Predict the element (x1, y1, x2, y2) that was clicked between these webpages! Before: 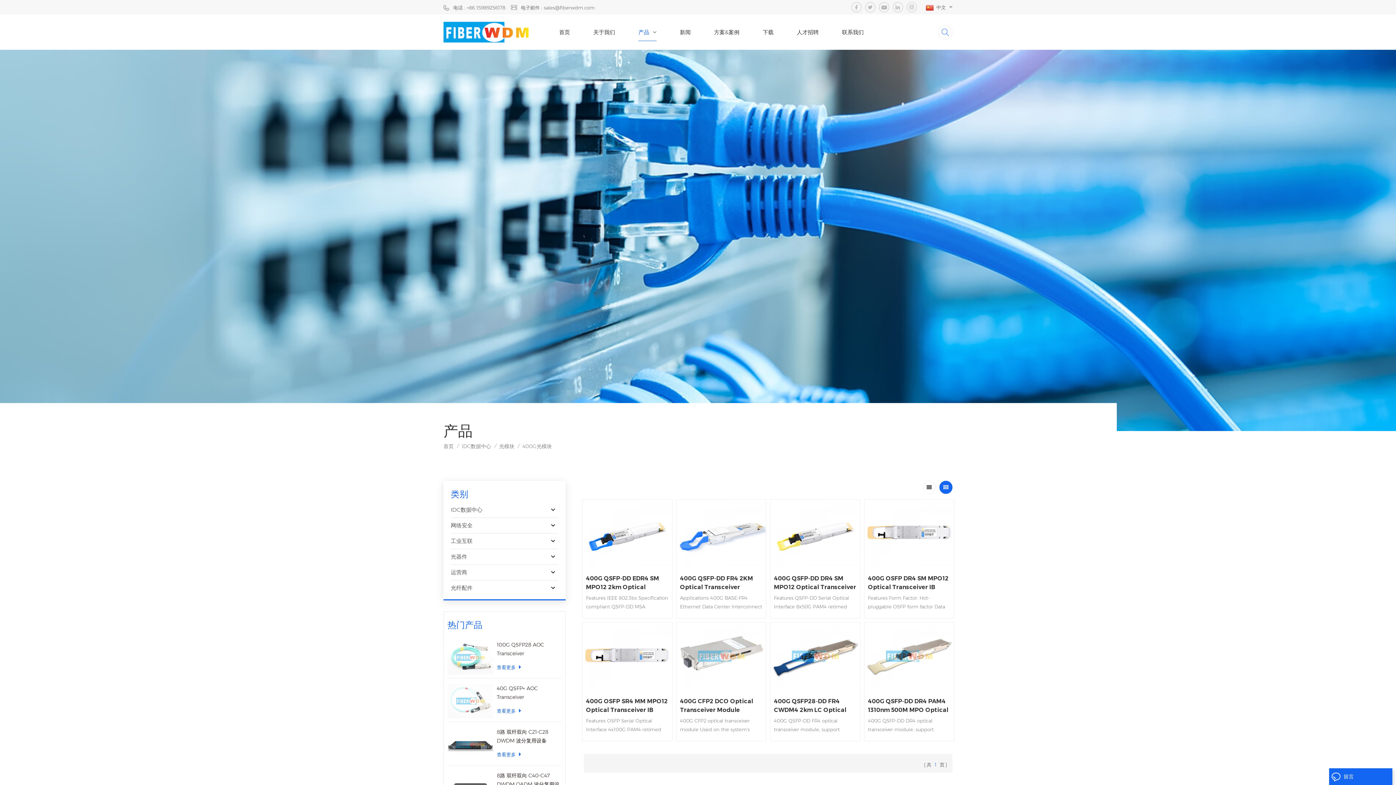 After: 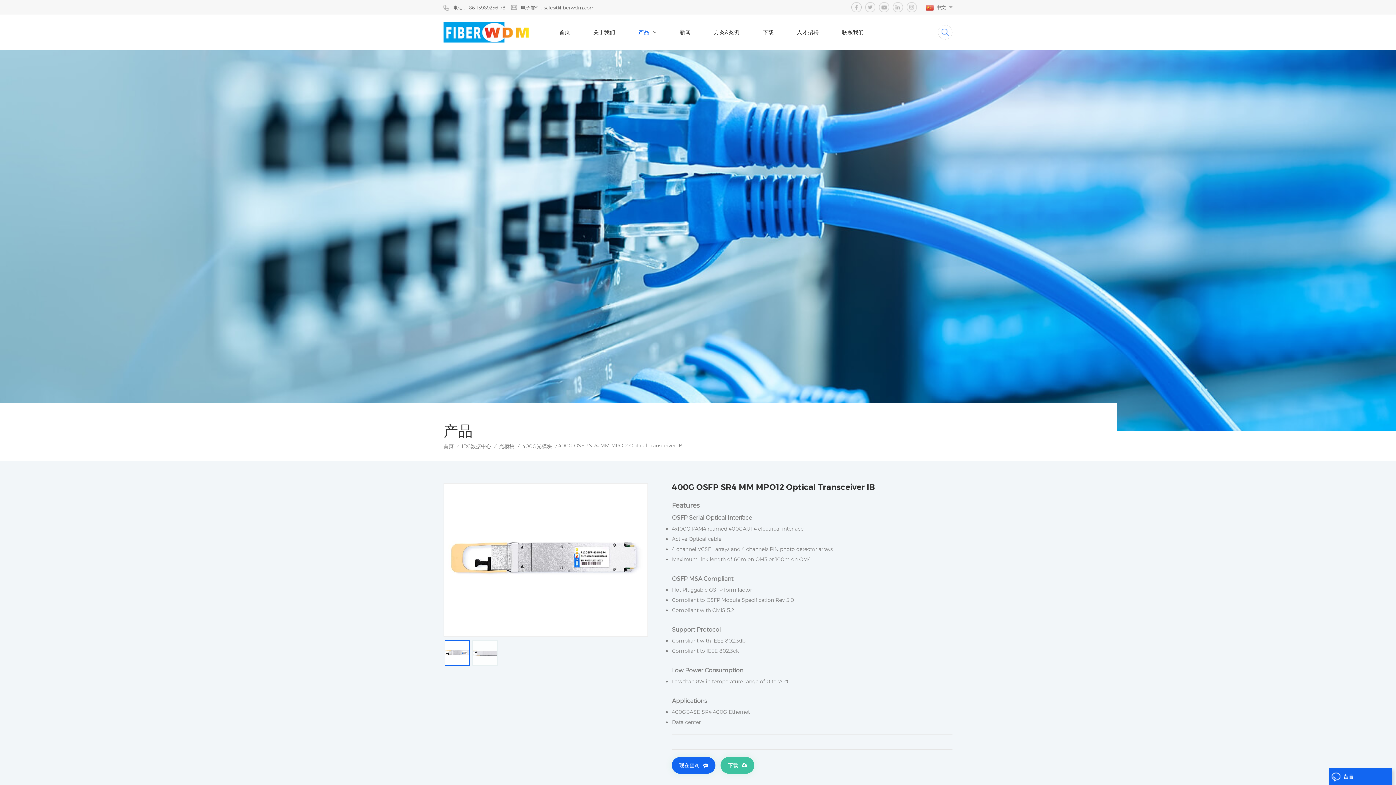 Action: bbox: (586, 697, 668, 714) label: 400G OSFP SR4 MM MPO12 Optical Transceiver IB